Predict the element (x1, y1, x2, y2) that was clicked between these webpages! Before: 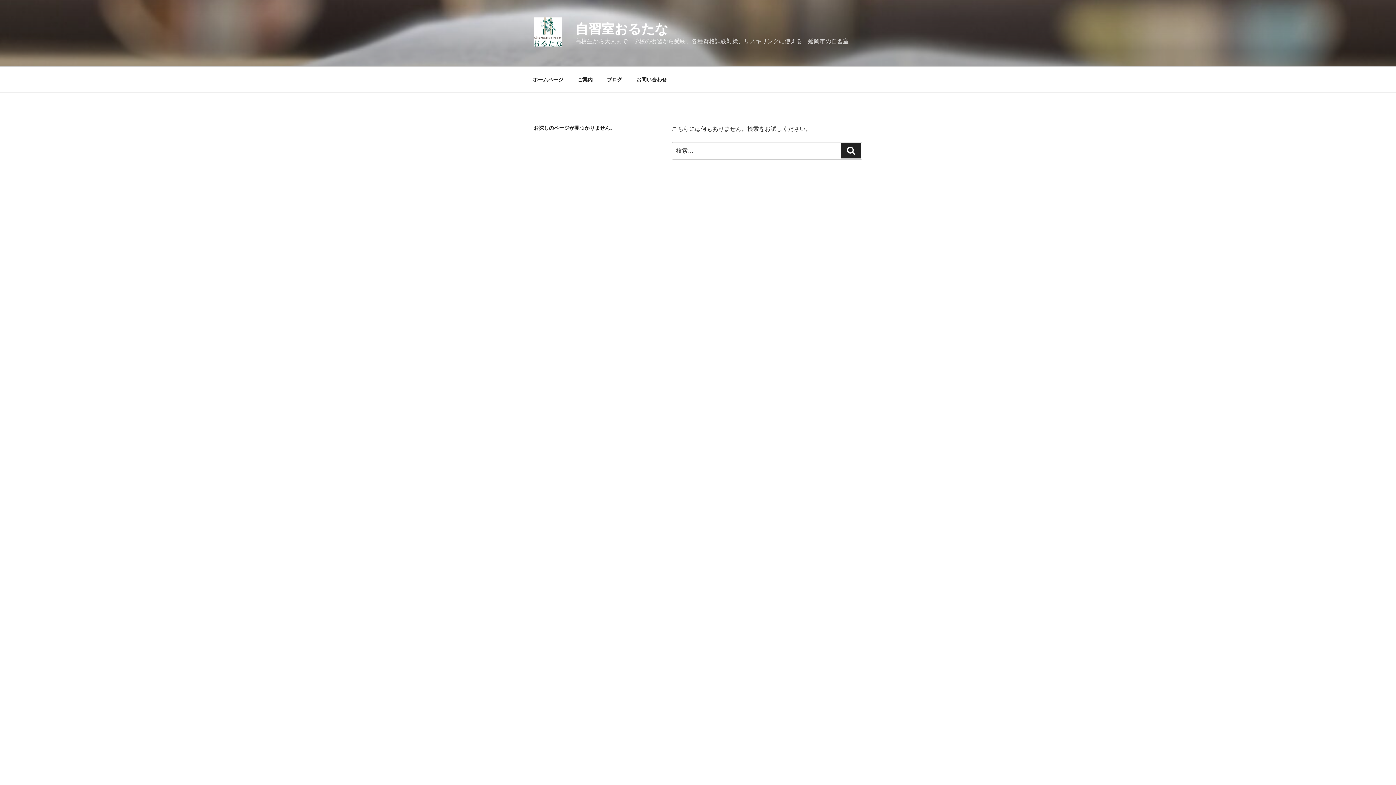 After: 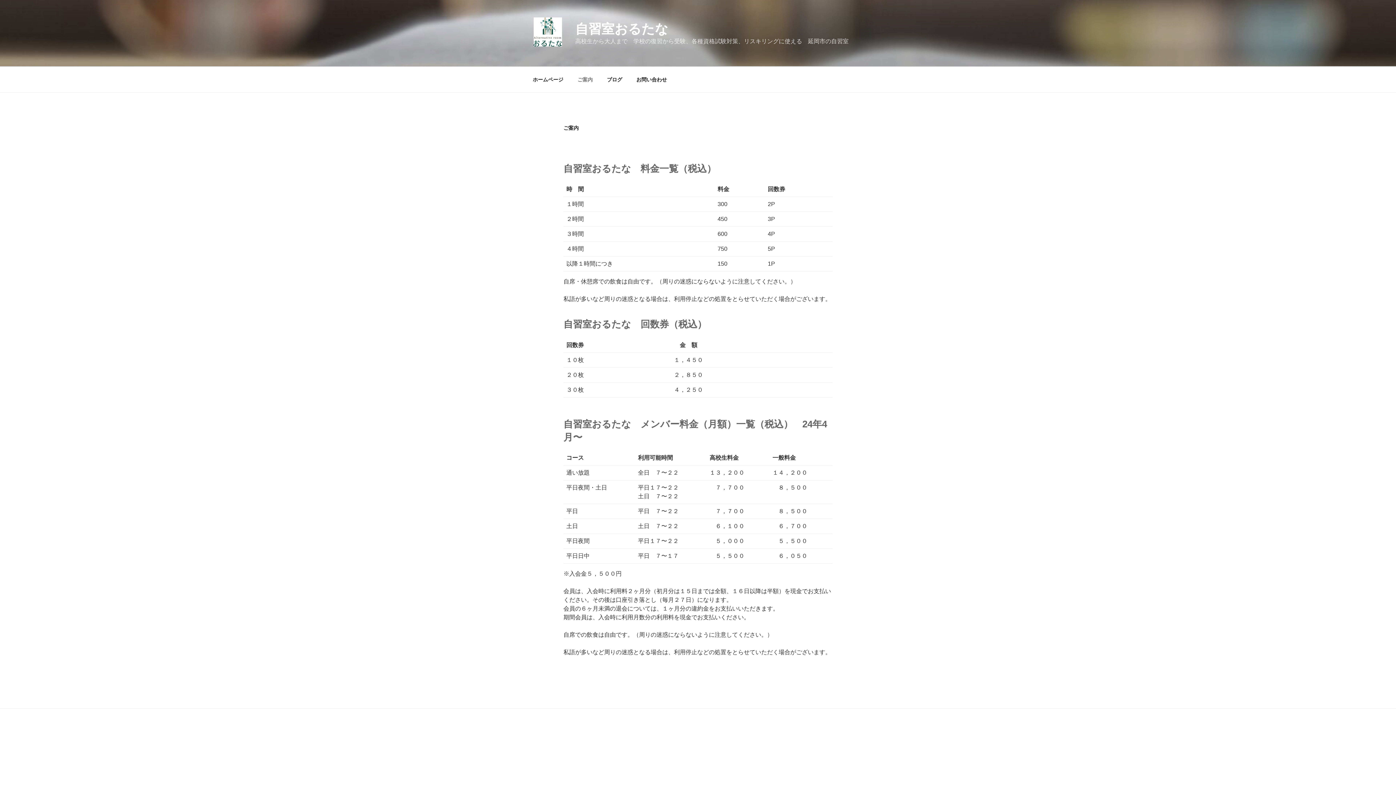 Action: label: ご案内 bbox: (571, 70, 599, 88)